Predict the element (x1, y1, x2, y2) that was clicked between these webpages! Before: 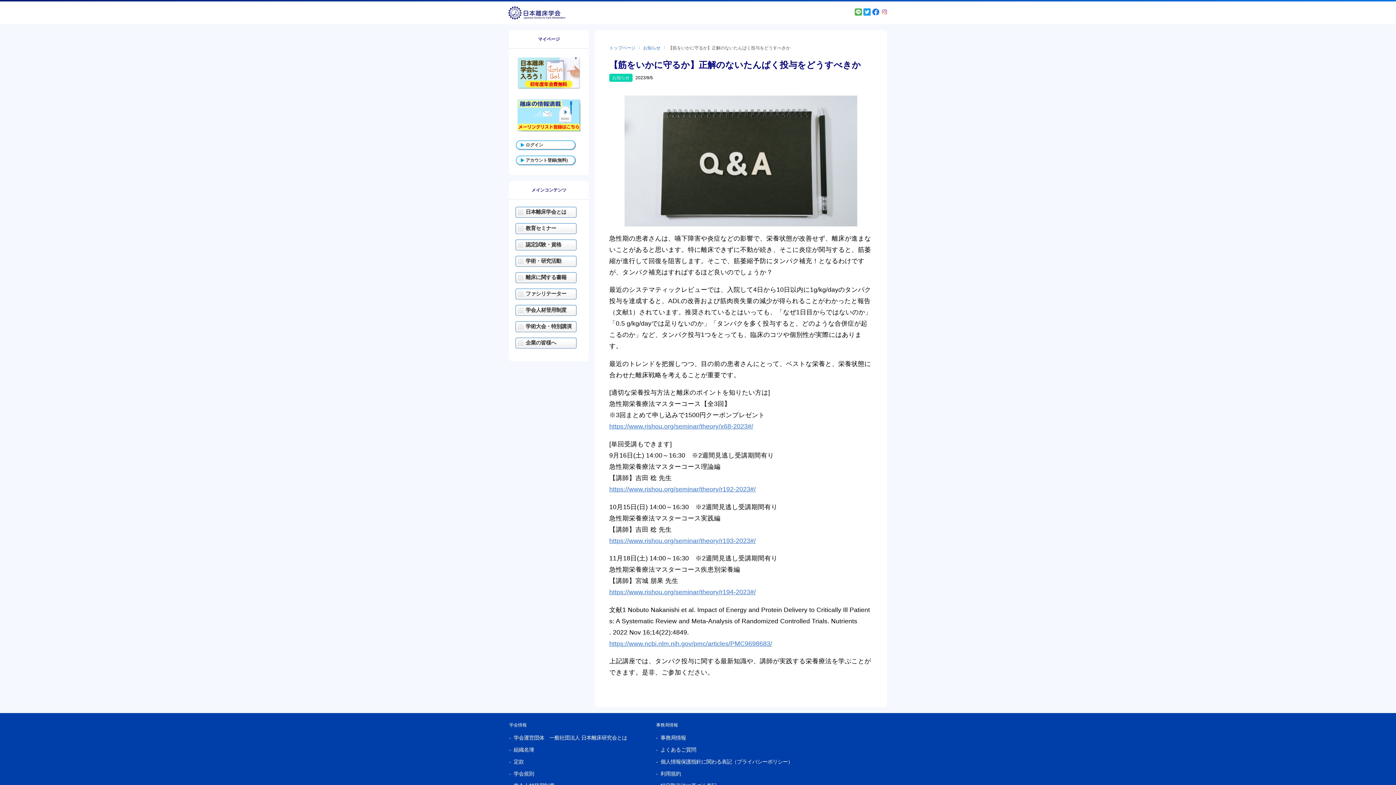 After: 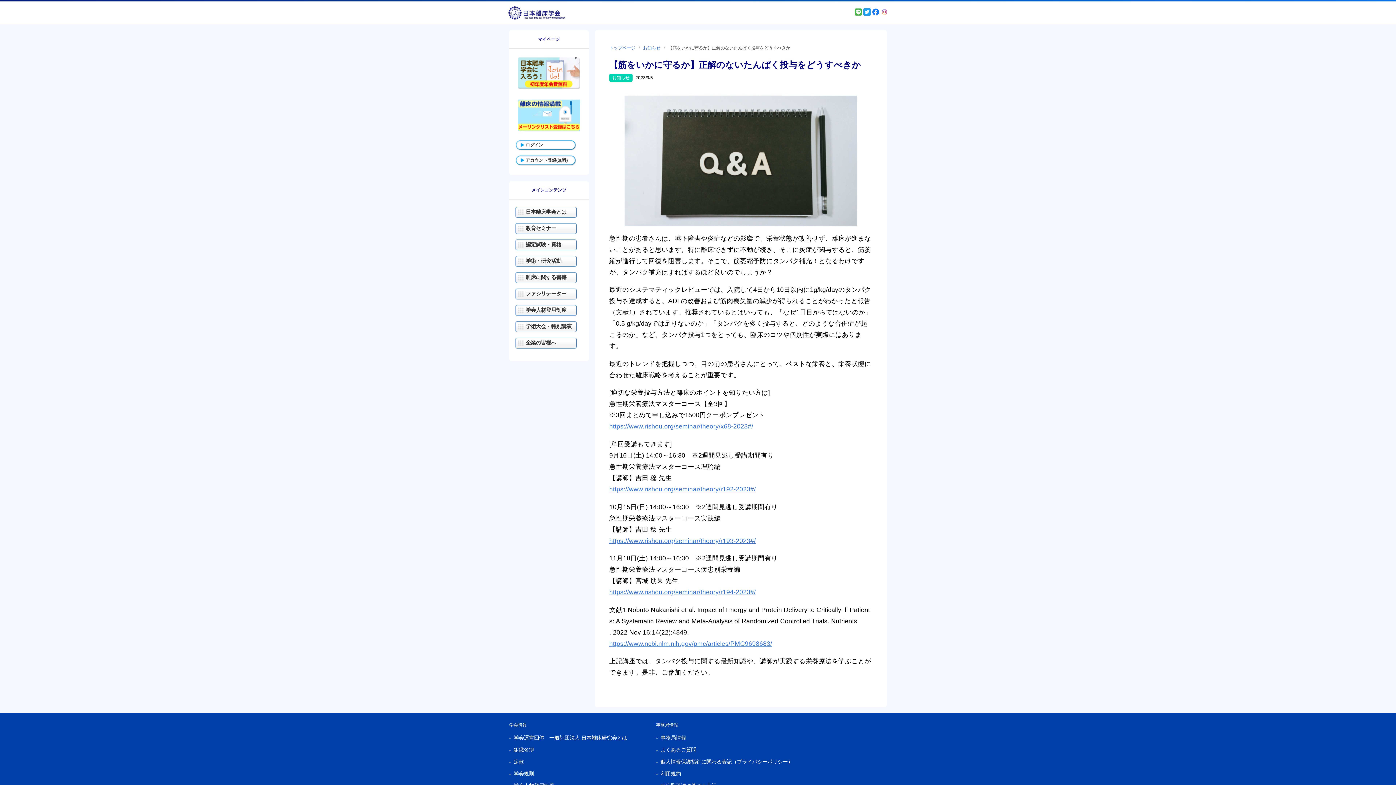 Action: bbox: (881, 11, 888, 16)